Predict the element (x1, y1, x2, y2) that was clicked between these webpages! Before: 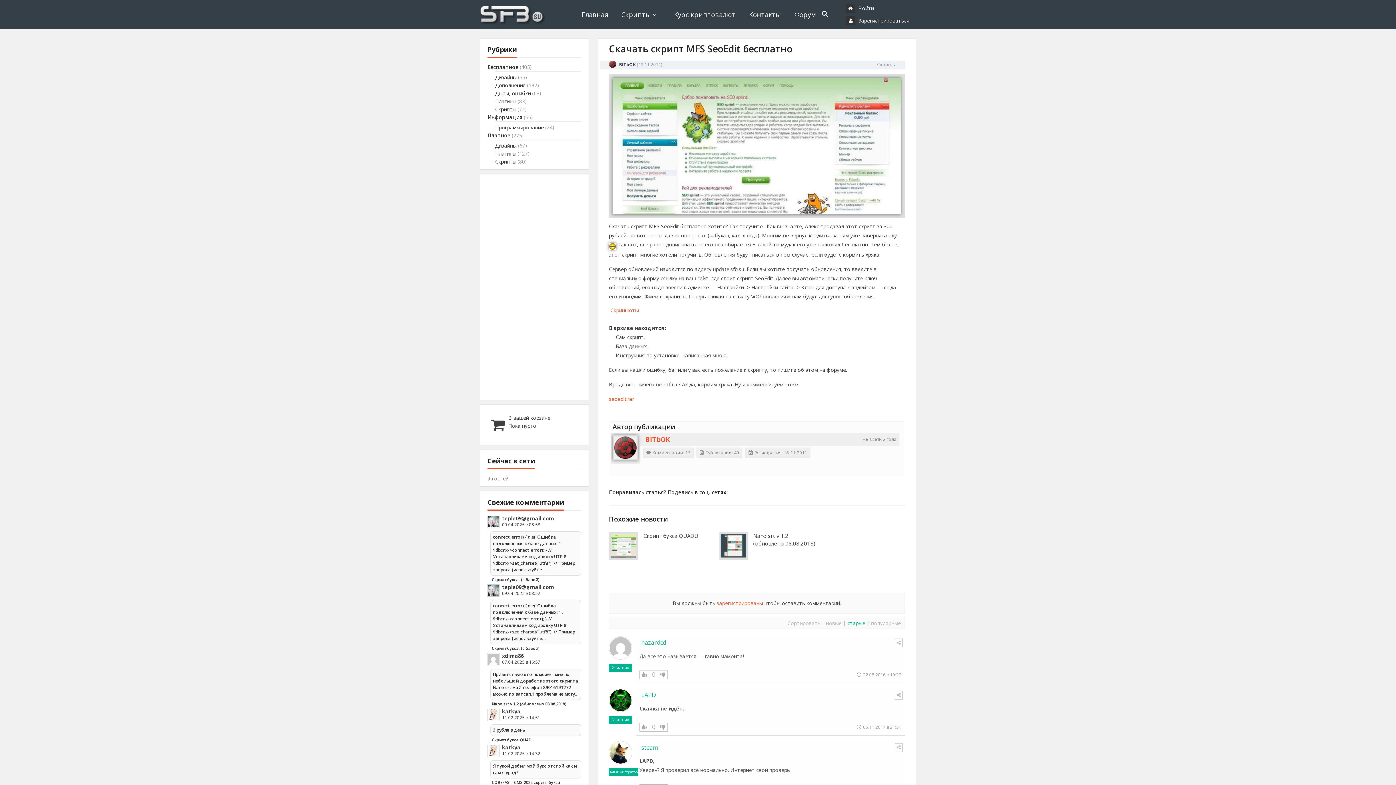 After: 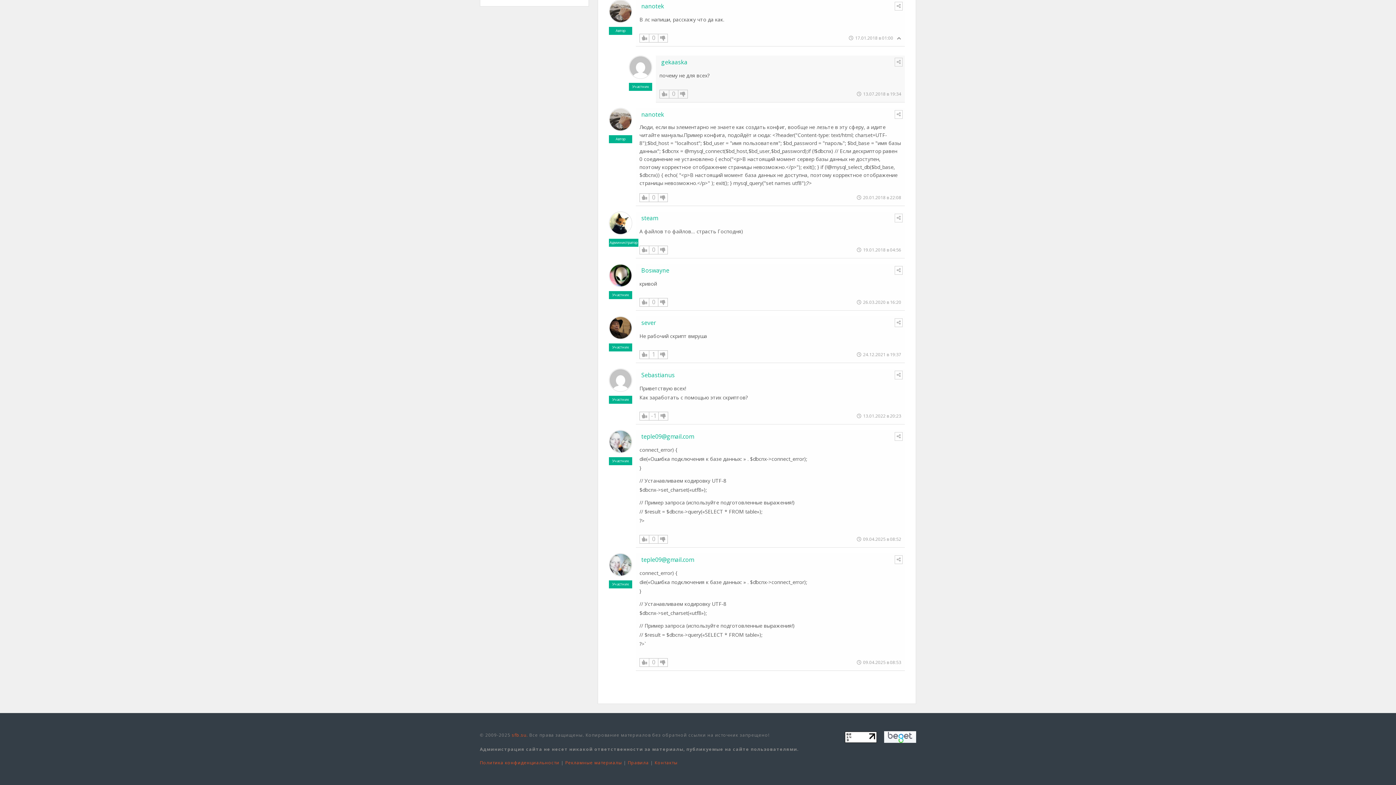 Action: bbox: (487, 600, 581, 644) label: connect_error) { die("Ошибка подключения к базе данных: " . $dbcnx->connect_error); } // Устанавливаем кодировку UTF-8 $dbcnx->set_charset("utf8"); // Пример запроса (используйте…